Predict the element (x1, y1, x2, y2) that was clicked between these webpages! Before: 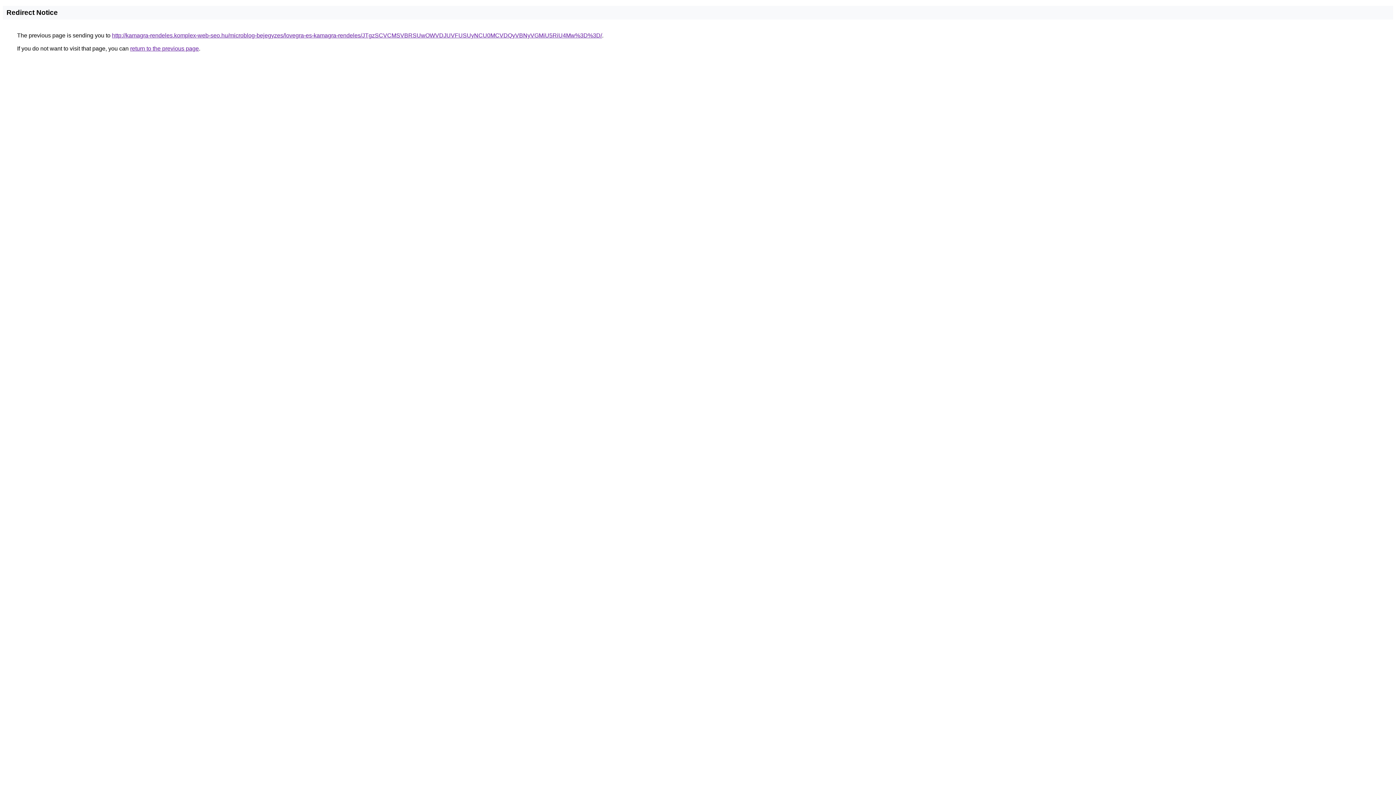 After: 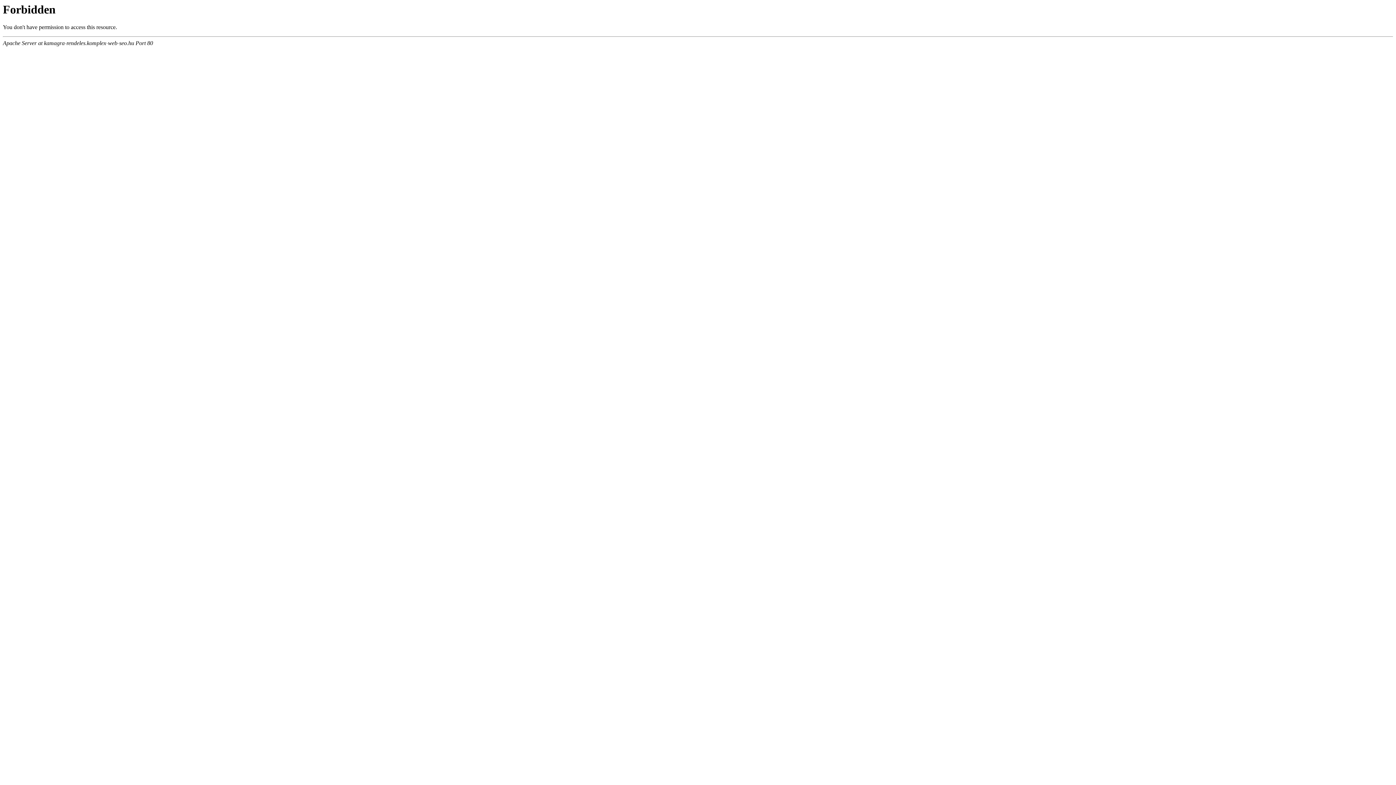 Action: label: http://kamagra-rendeles.komplex-web-seo.hu/microblog-bejegyzes/lovegra-es-kamagra-rendeles/JTgzSCVCMSVBRSUwOWVDJUVFUSUyNCU0MCVDQyVBNyVGMiU5RiU4Mw%3D%3D/ bbox: (112, 32, 602, 38)